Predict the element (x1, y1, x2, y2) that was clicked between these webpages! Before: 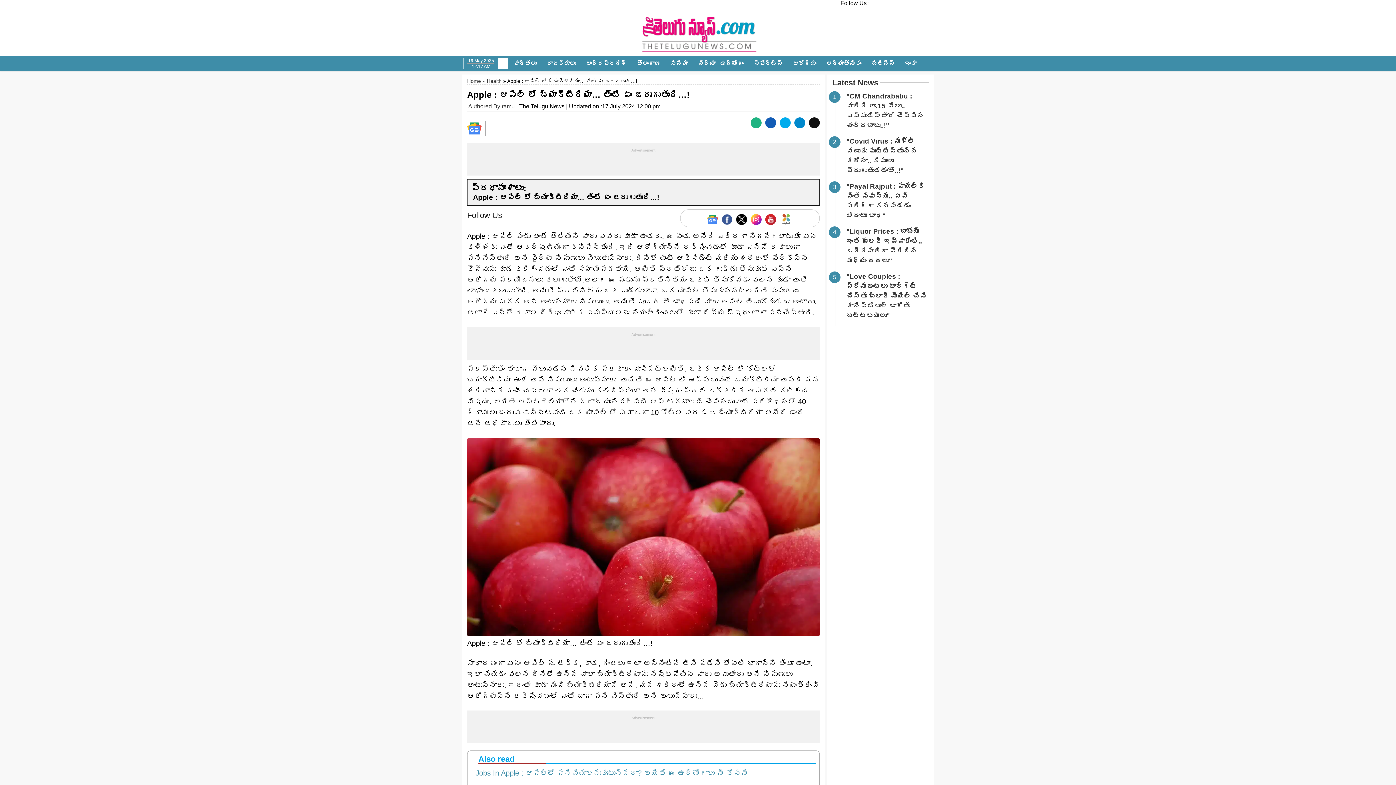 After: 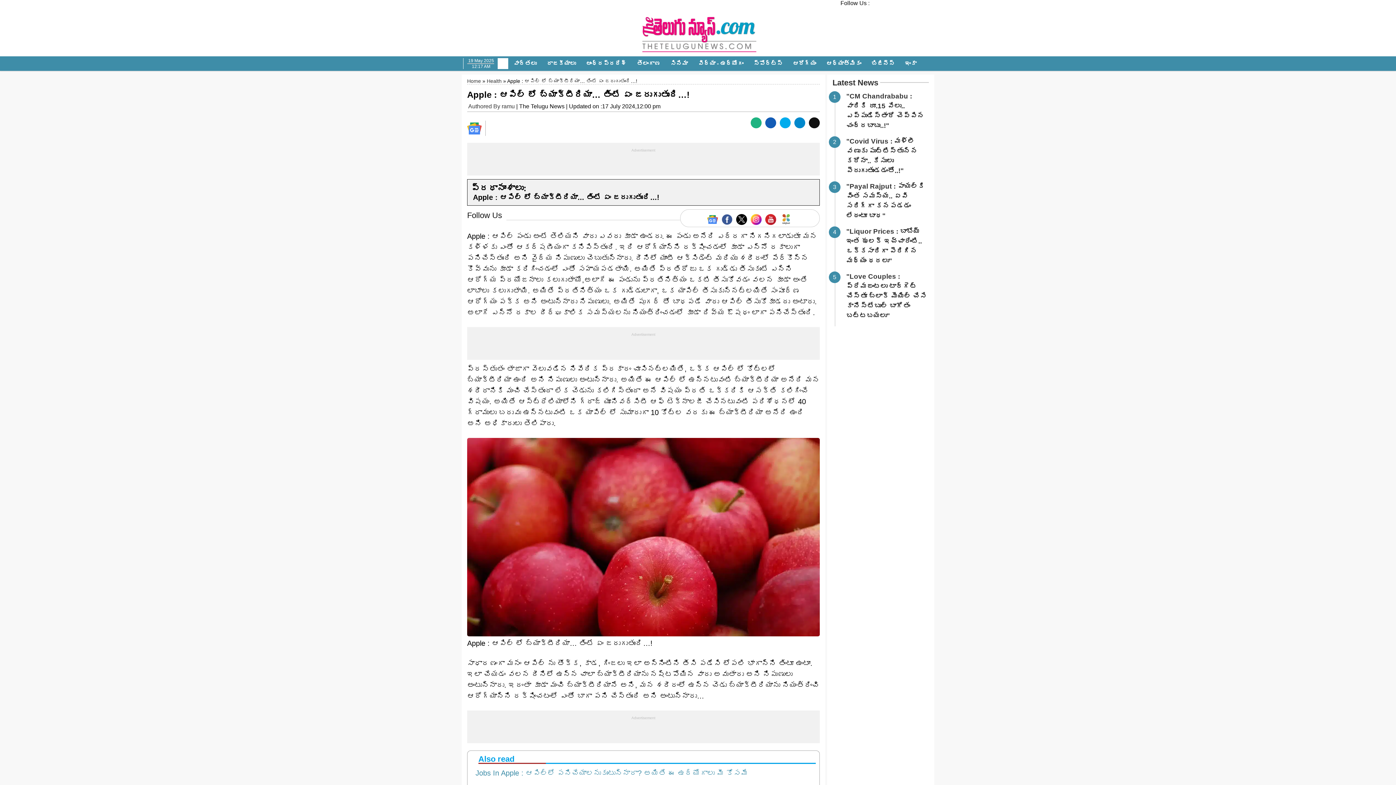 Action: label: Latest News bbox: (832, 78, 878, 87)